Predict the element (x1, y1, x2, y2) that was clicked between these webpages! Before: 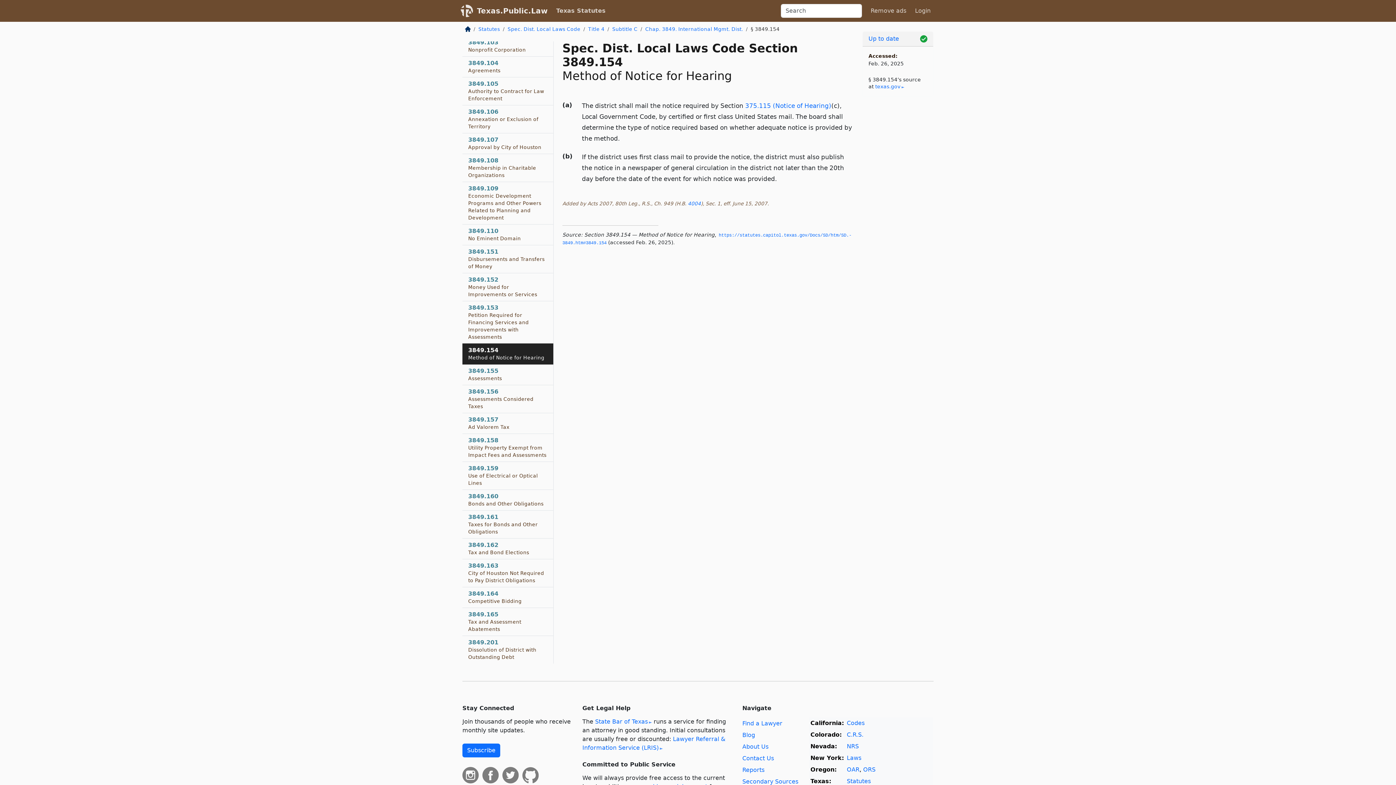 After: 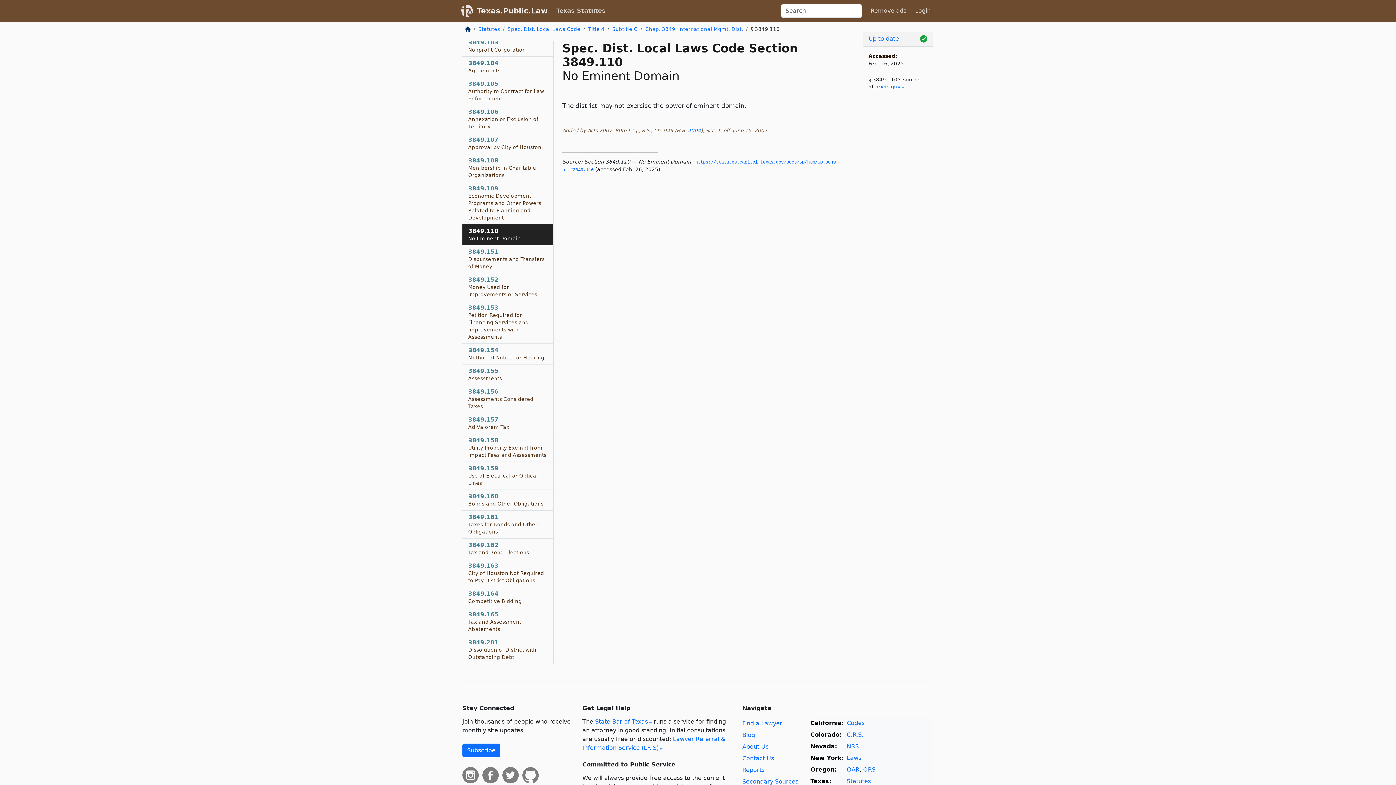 Action: label: 3849.110
No Eminent Domain bbox: (462, 224, 553, 245)